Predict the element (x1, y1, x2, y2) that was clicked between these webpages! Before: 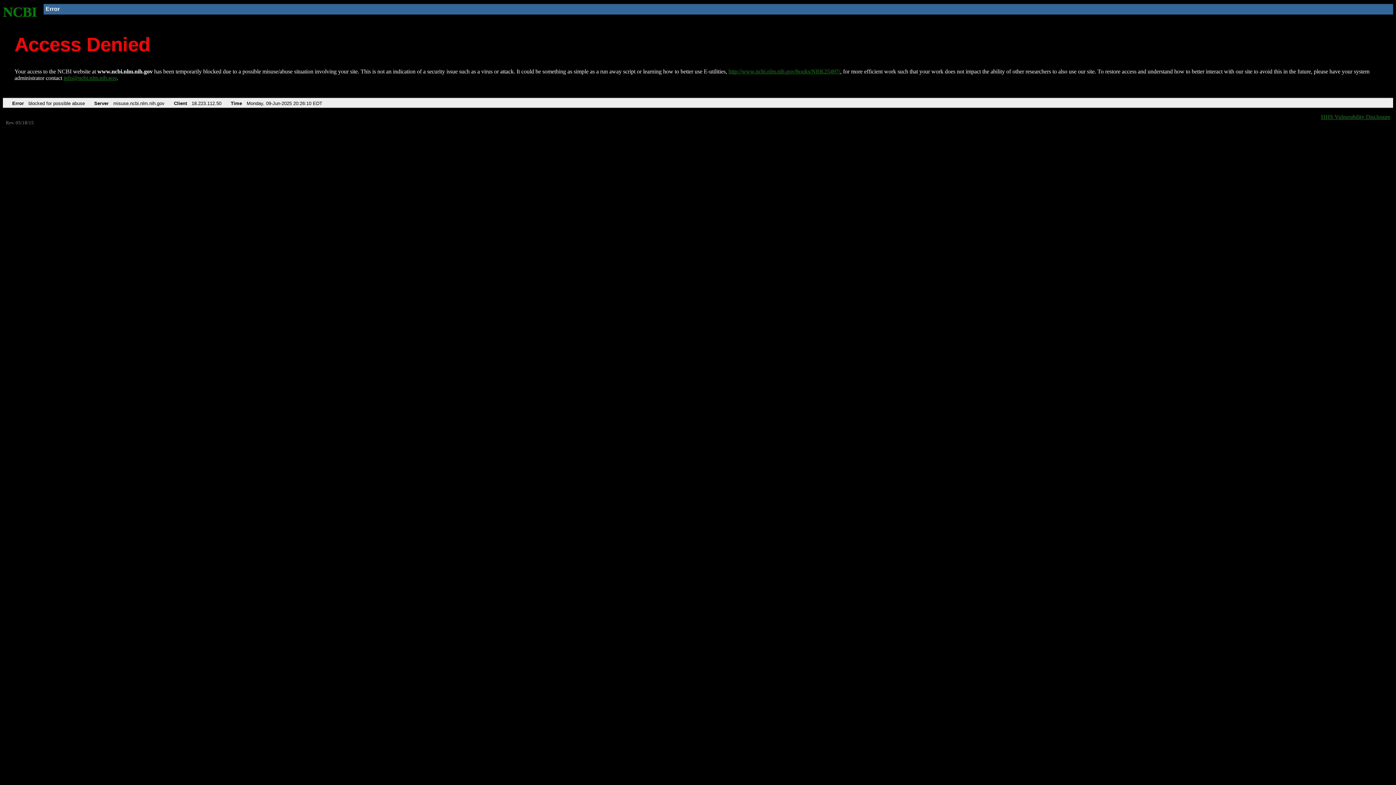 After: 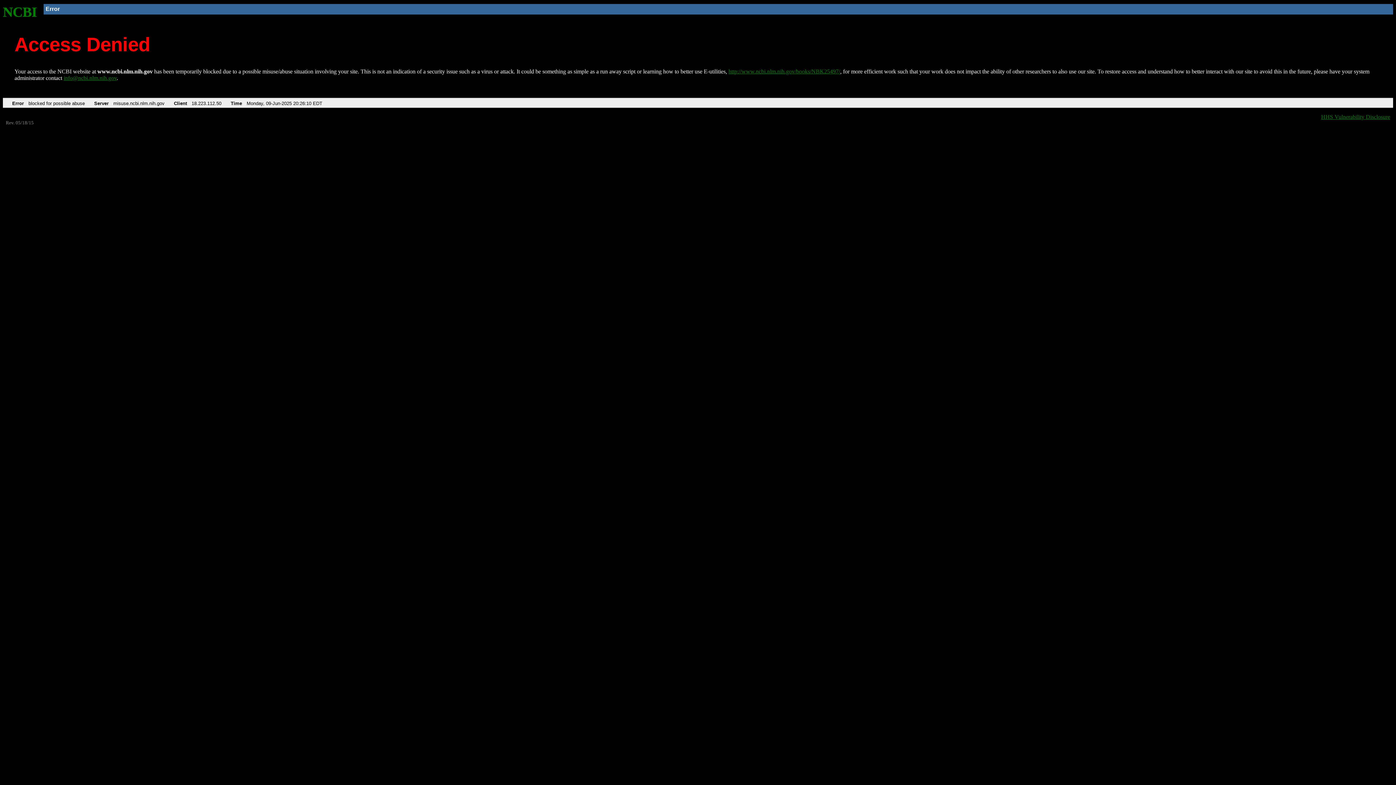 Action: bbox: (63, 75, 116, 81) label: info@ncbi.nlm.nih.gov